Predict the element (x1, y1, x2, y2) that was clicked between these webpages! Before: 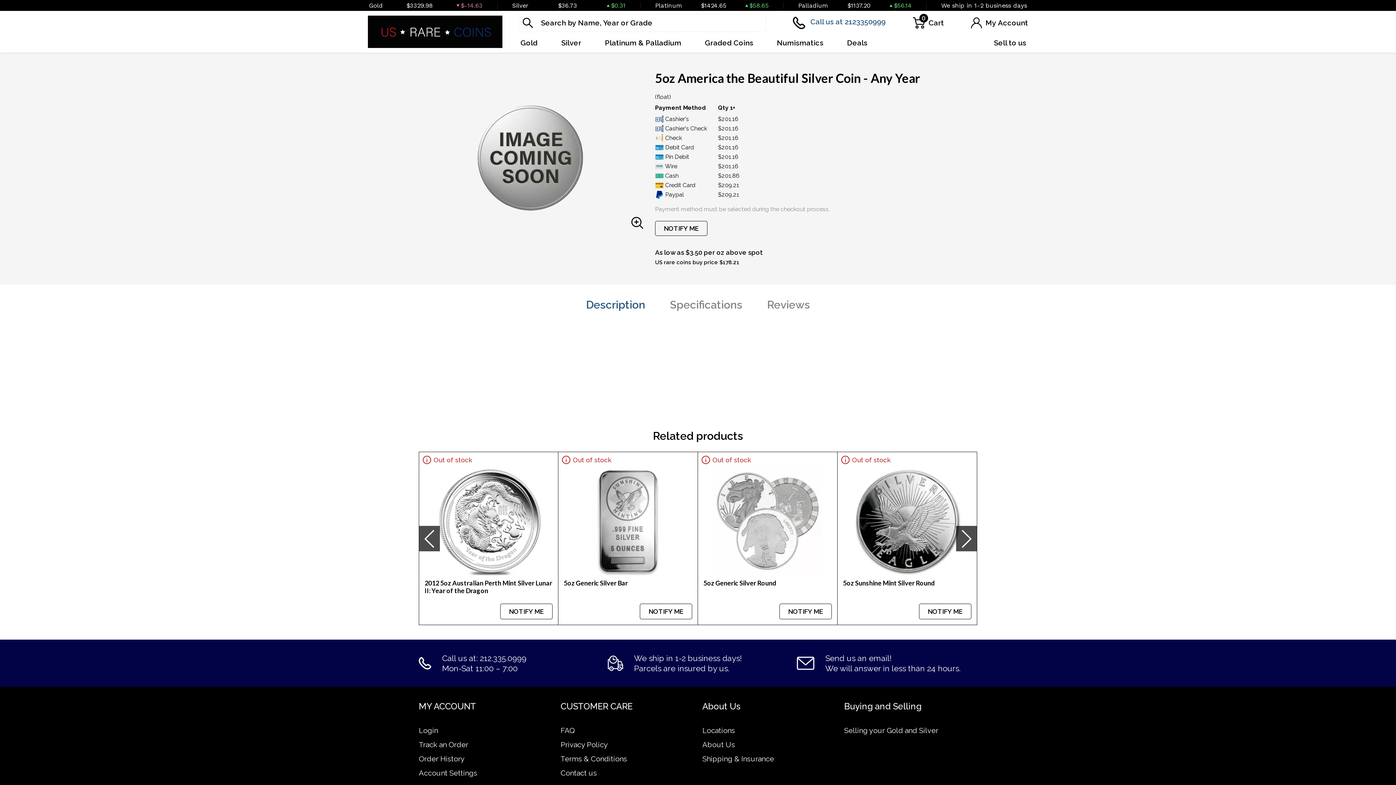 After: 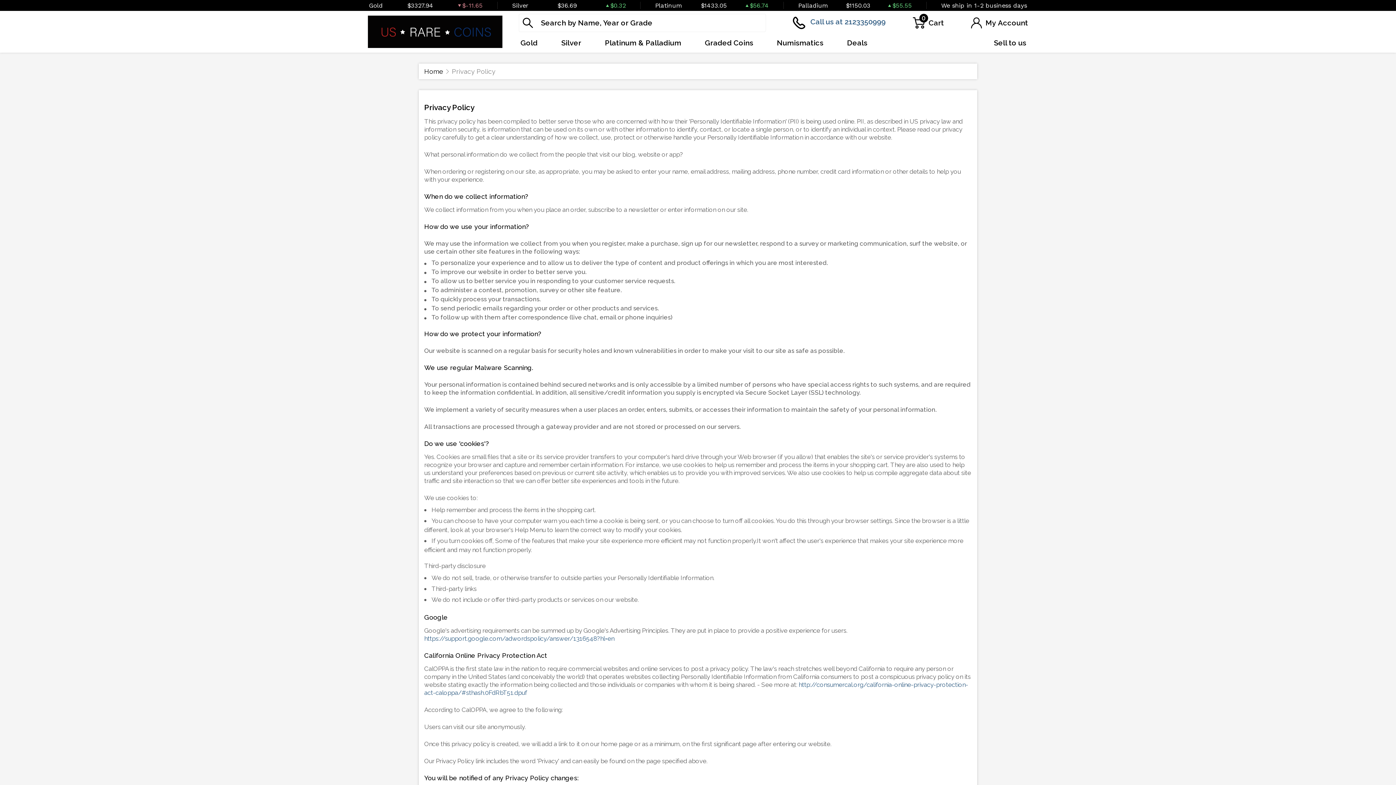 Action: label: Privacy Policy bbox: (560, 740, 608, 749)